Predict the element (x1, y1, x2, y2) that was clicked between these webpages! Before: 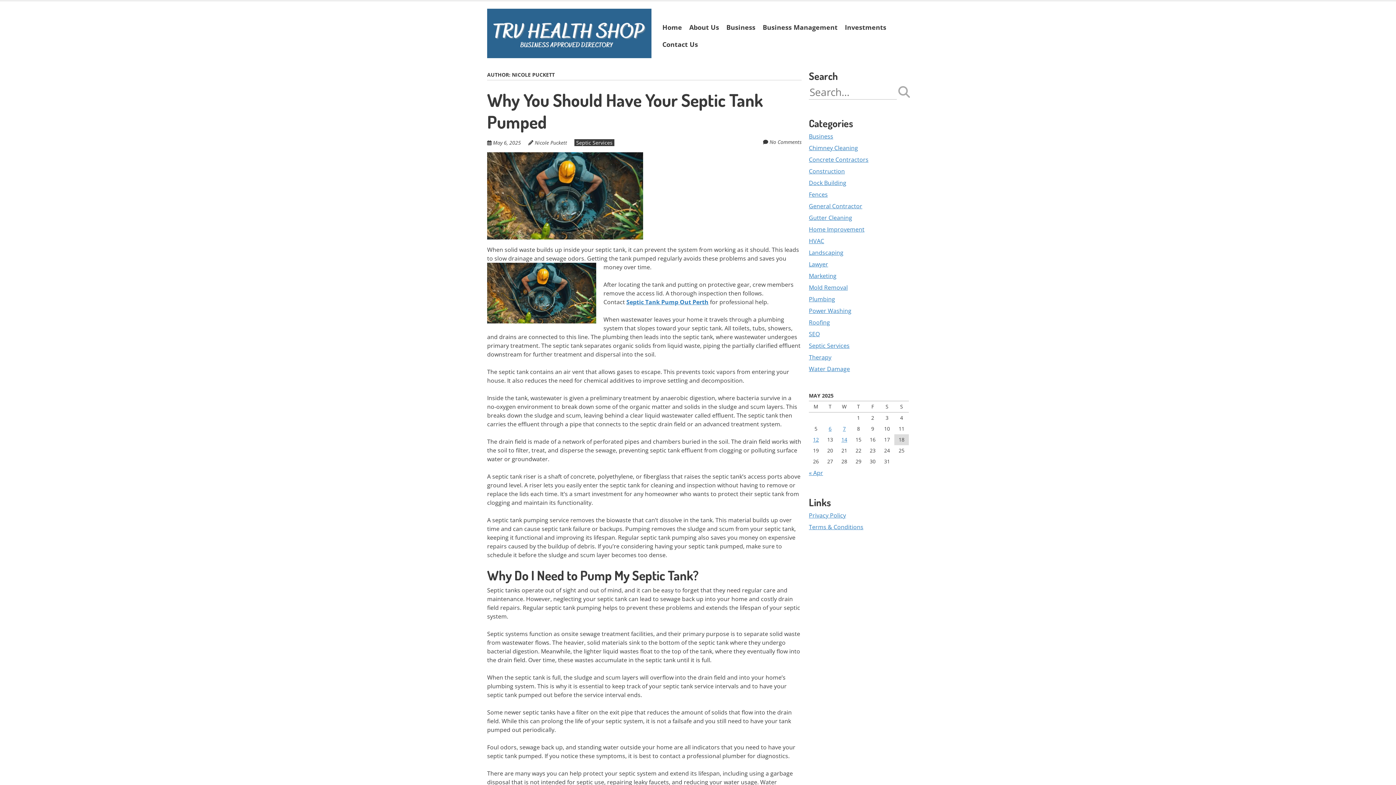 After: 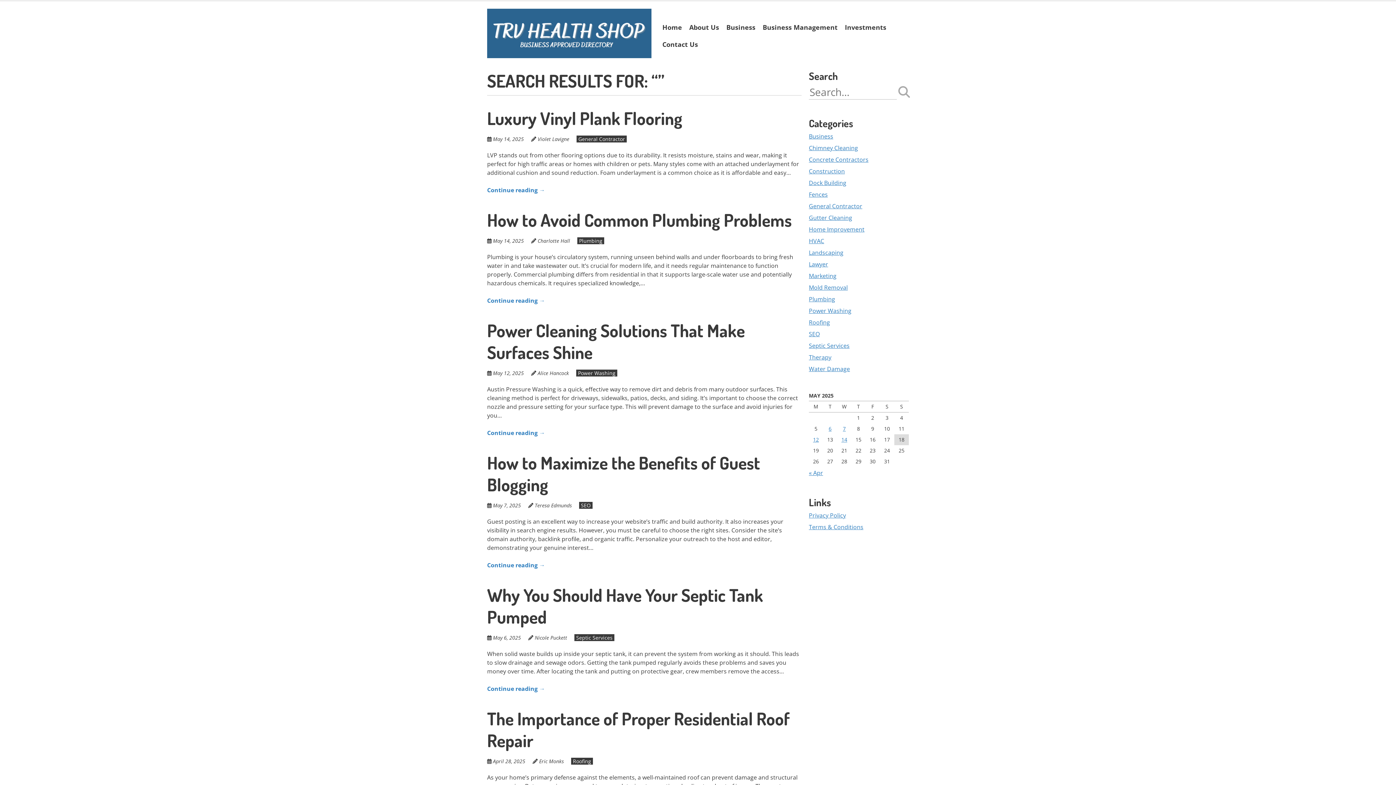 Action: bbox: (898, 84, 908, 99)